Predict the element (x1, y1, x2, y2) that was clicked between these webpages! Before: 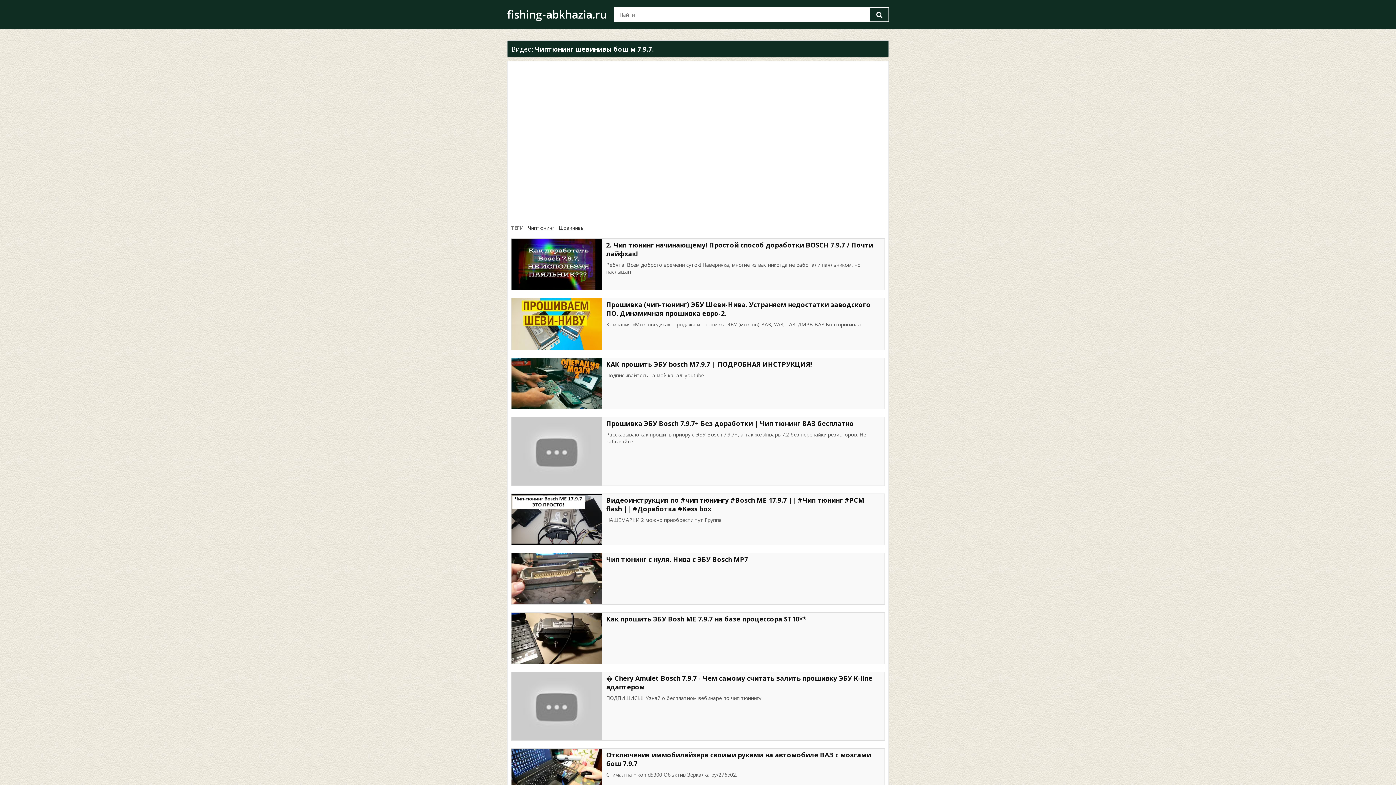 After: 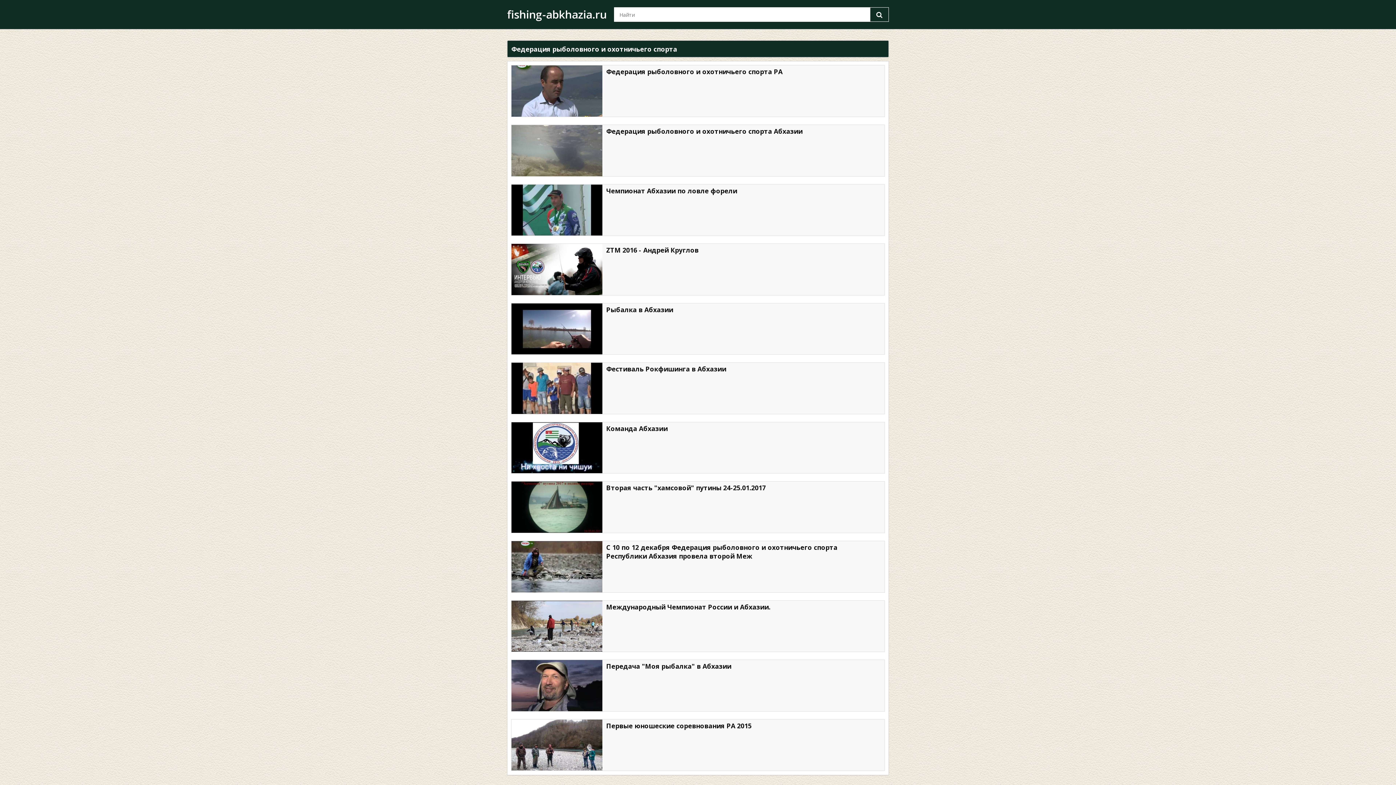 Action: label: КАК прошить ЭБУ bosch M7.9.7 | ПОДРОБНАЯ ИНСТРУКЦИЯ! bbox: (606, 359, 812, 368)